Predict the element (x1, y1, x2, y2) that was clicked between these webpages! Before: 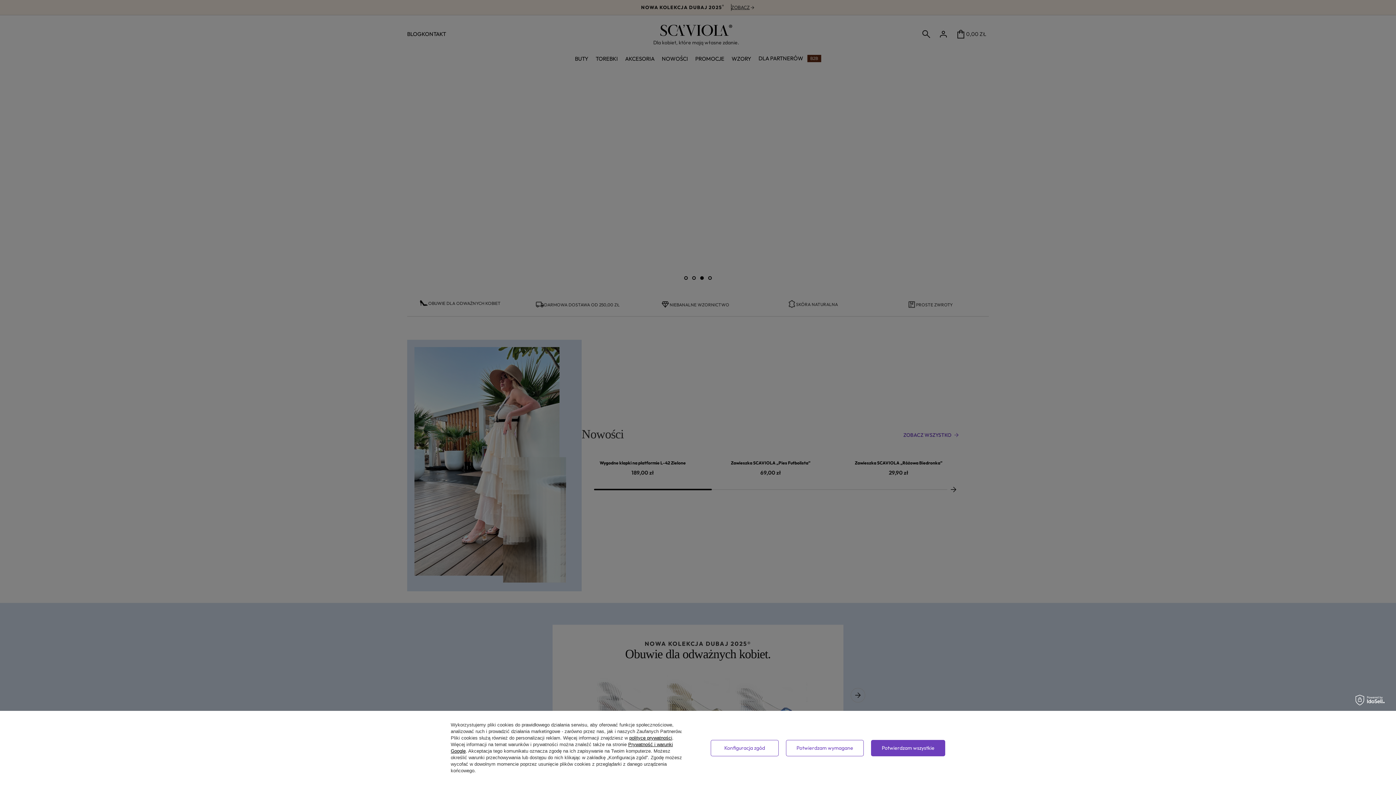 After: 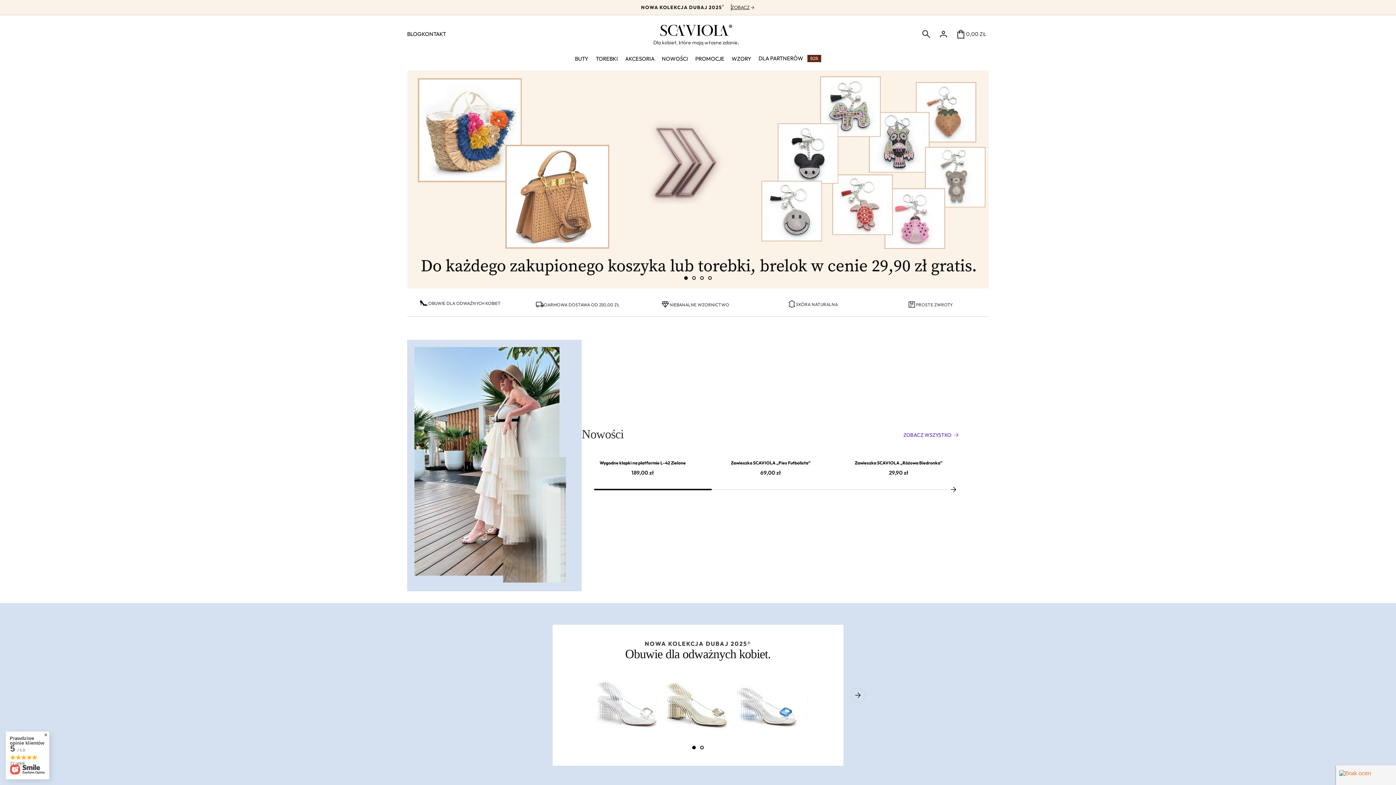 Action: label: Potwierdzam wszystkie bbox: (871, 740, 945, 756)